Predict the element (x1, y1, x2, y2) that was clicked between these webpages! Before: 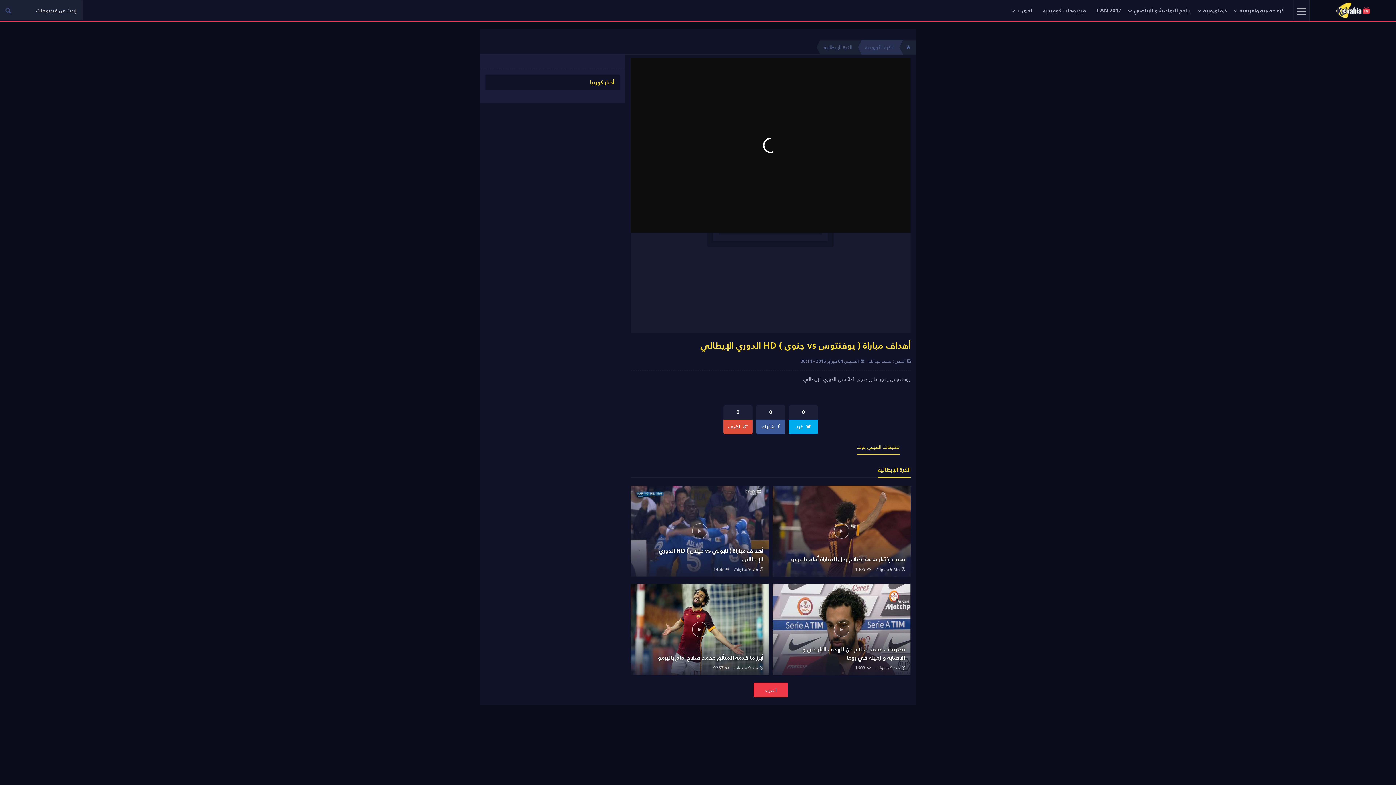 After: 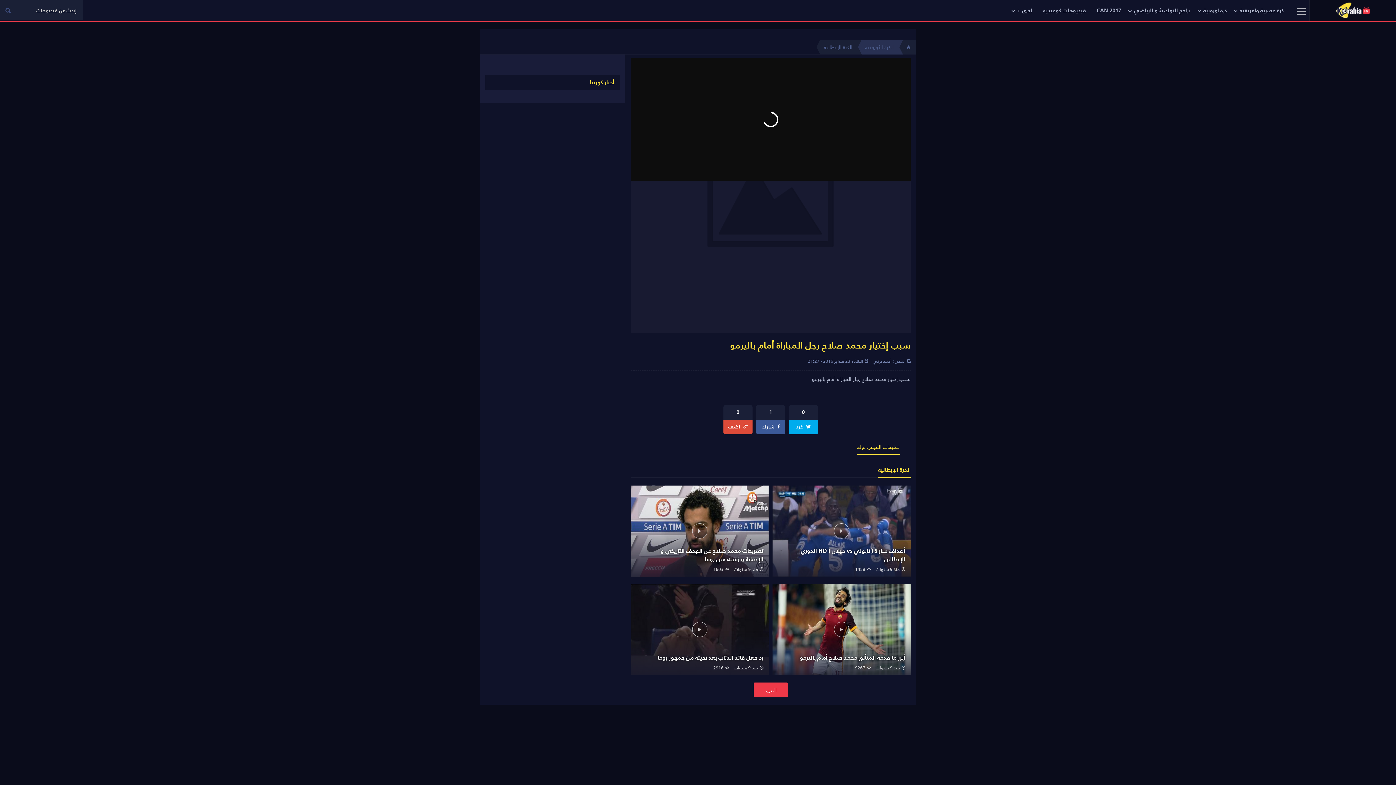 Action: bbox: (772, 485, 910, 577)